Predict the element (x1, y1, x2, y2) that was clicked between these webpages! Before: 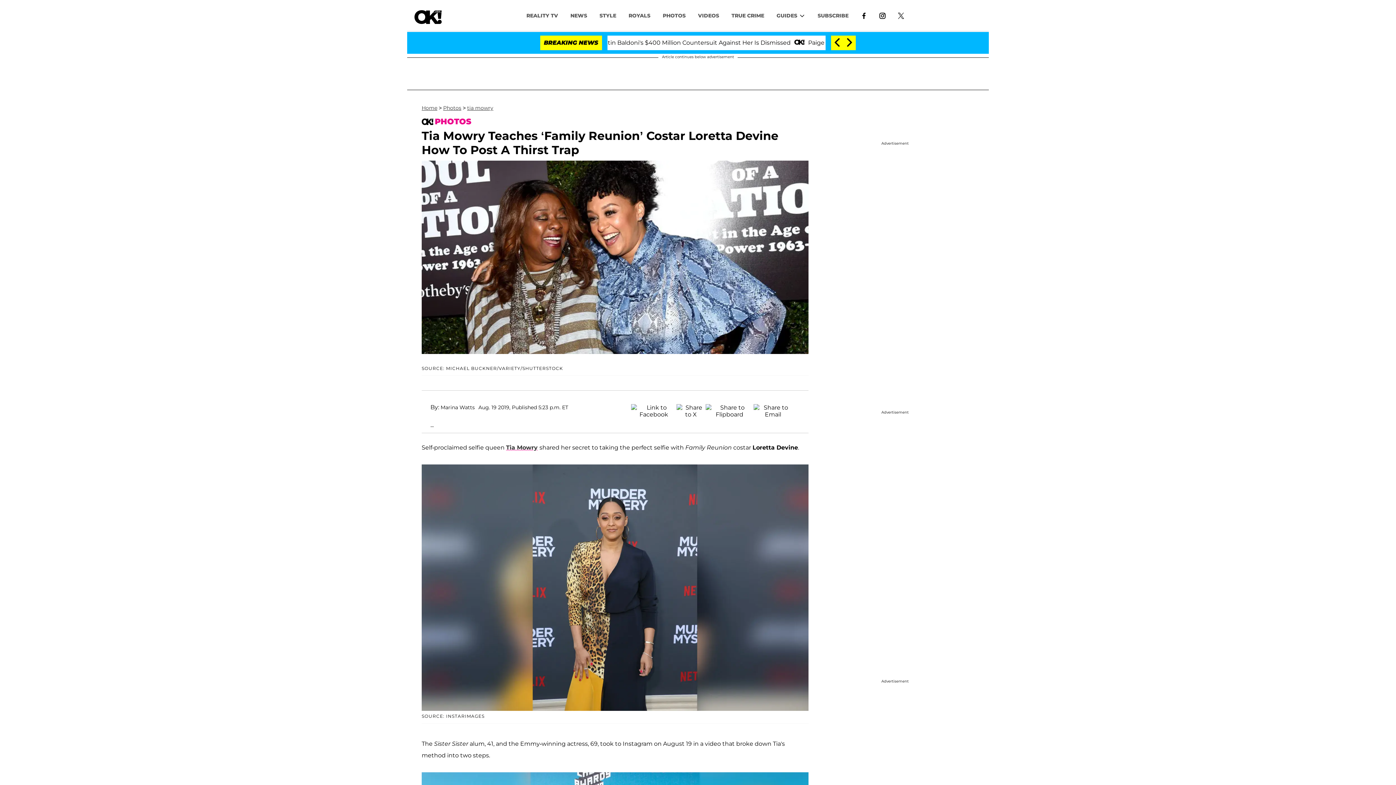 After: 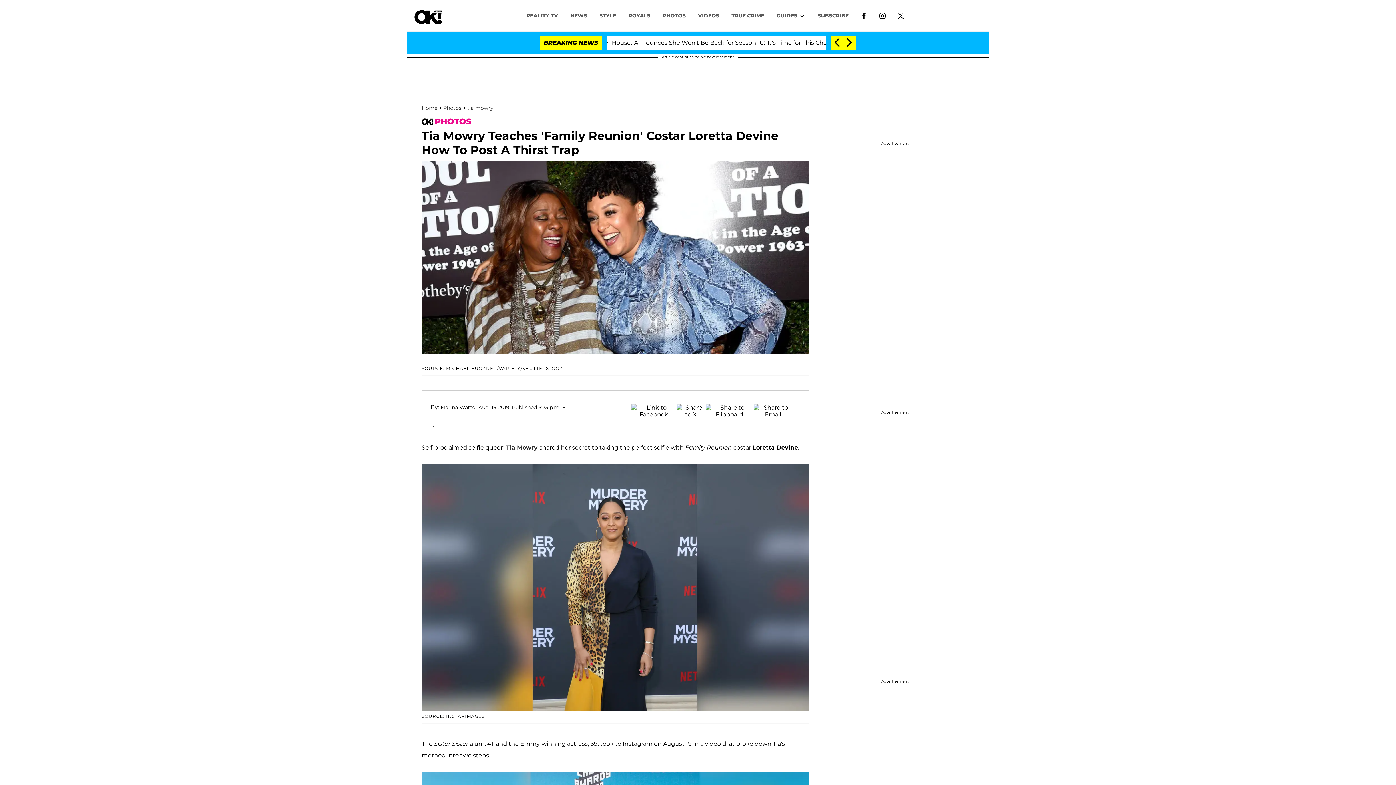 Action: bbox: (892, 8, 910, 22)